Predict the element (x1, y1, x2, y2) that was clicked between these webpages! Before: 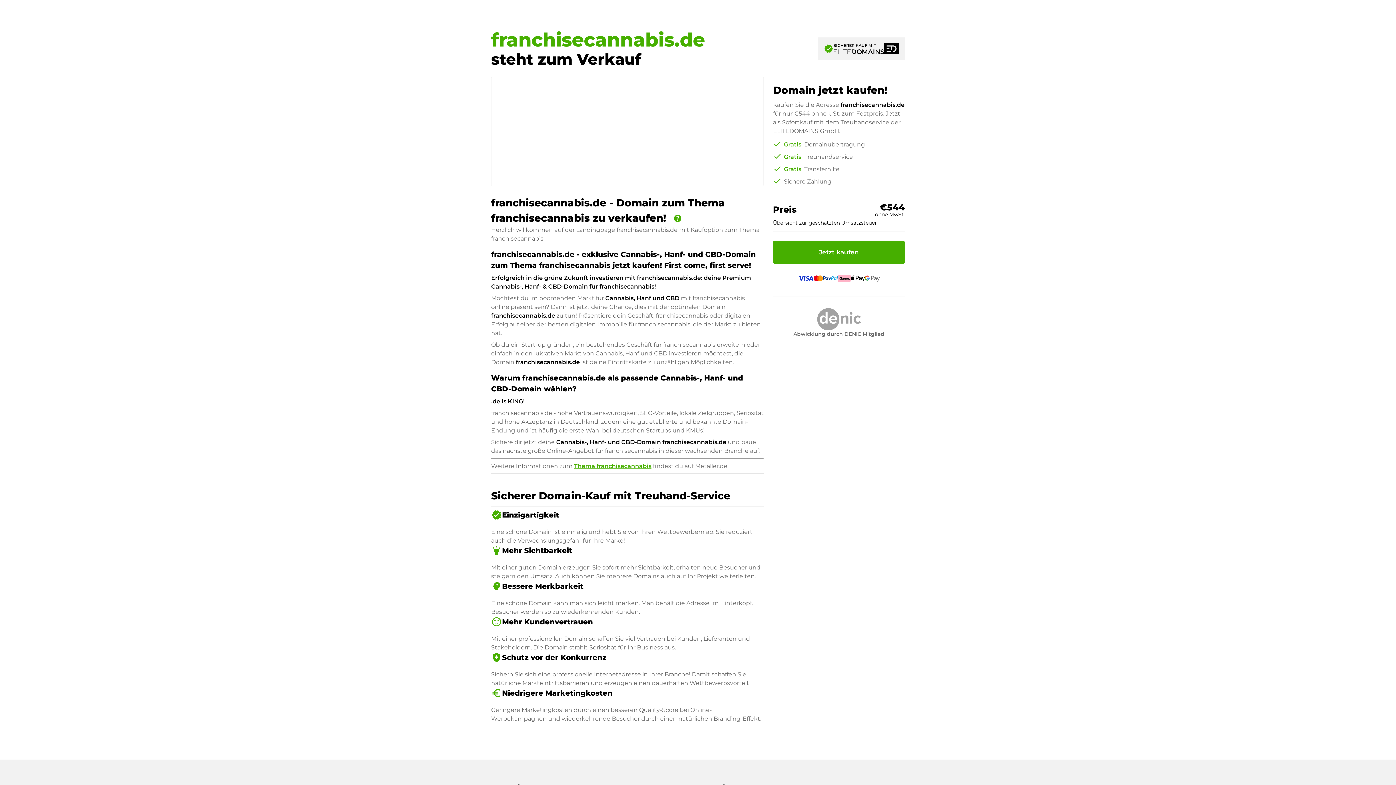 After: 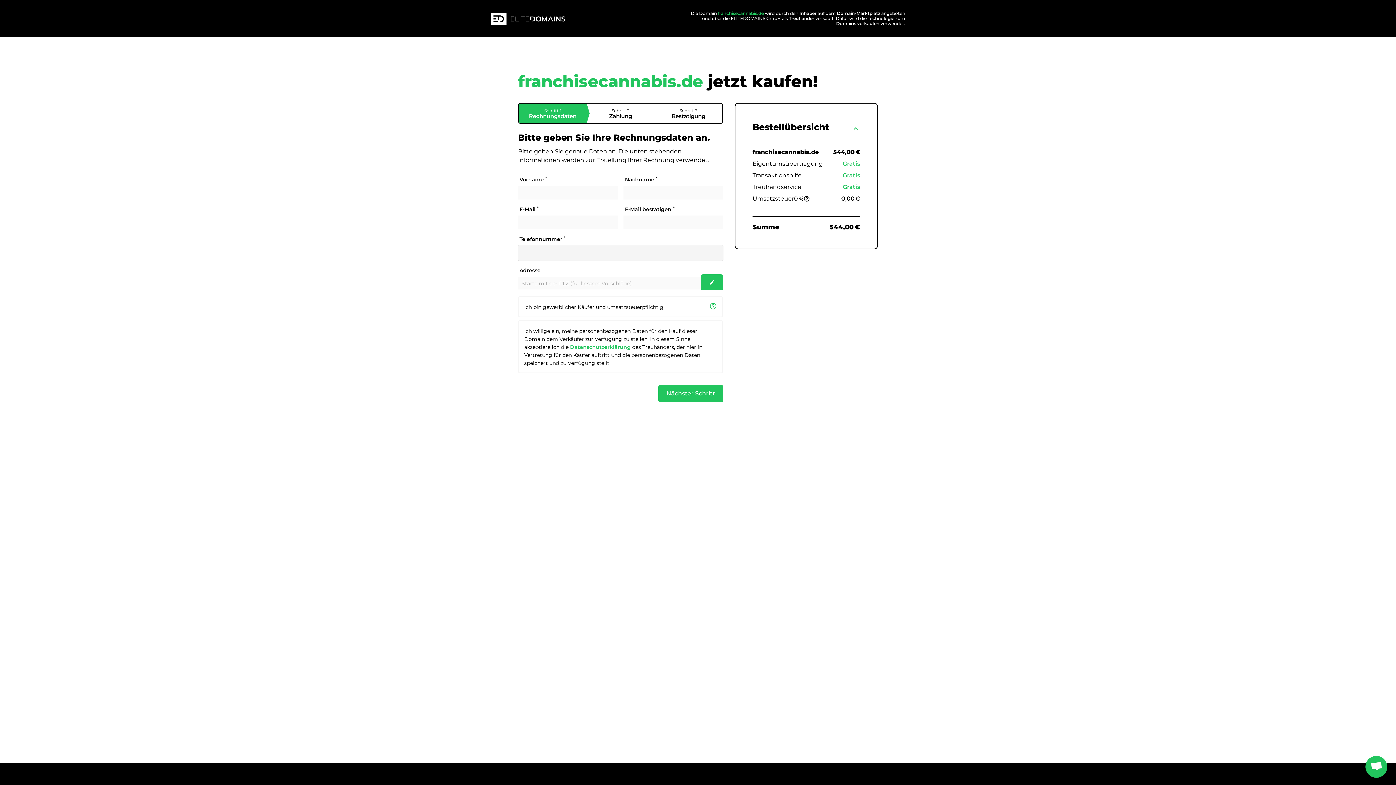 Action: bbox: (773, 240, 905, 264) label: Jetzt kaufen